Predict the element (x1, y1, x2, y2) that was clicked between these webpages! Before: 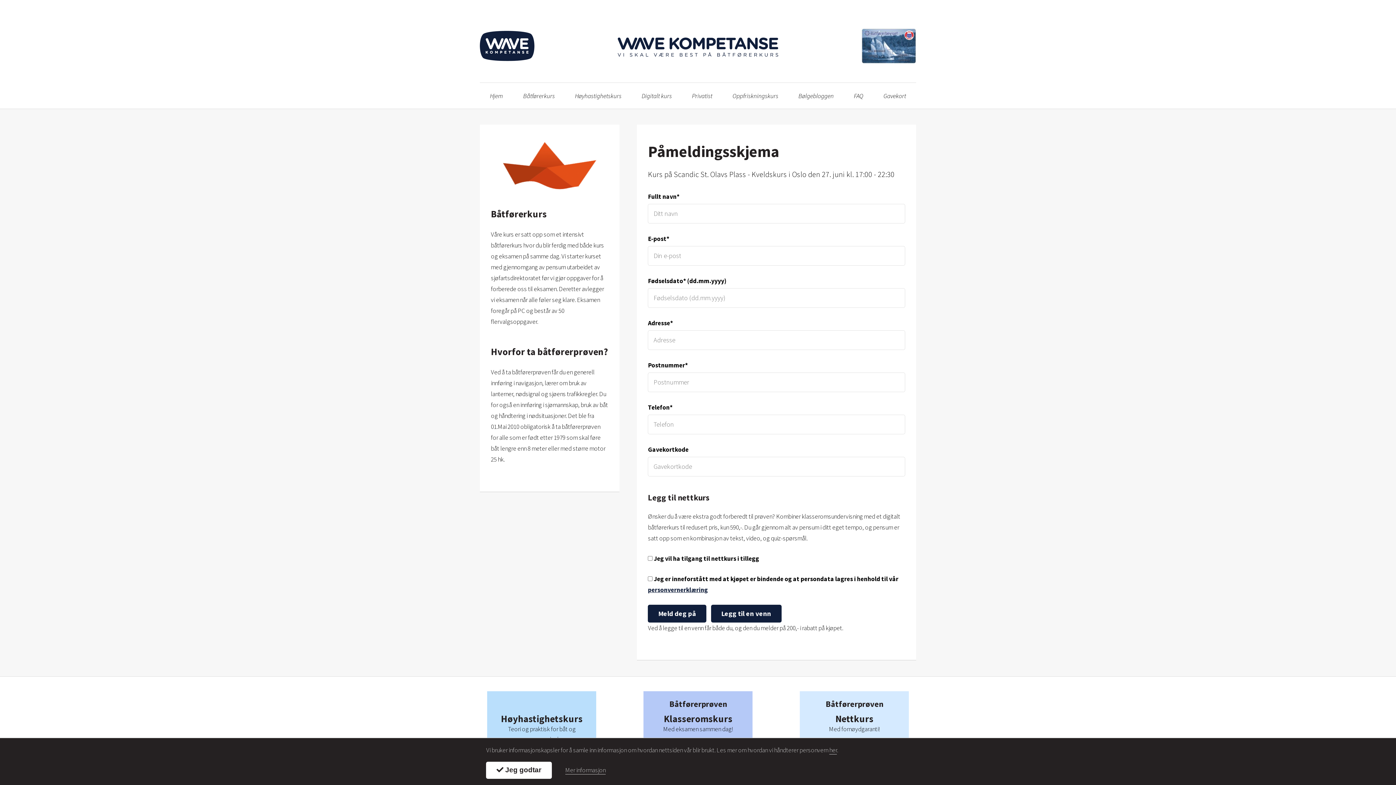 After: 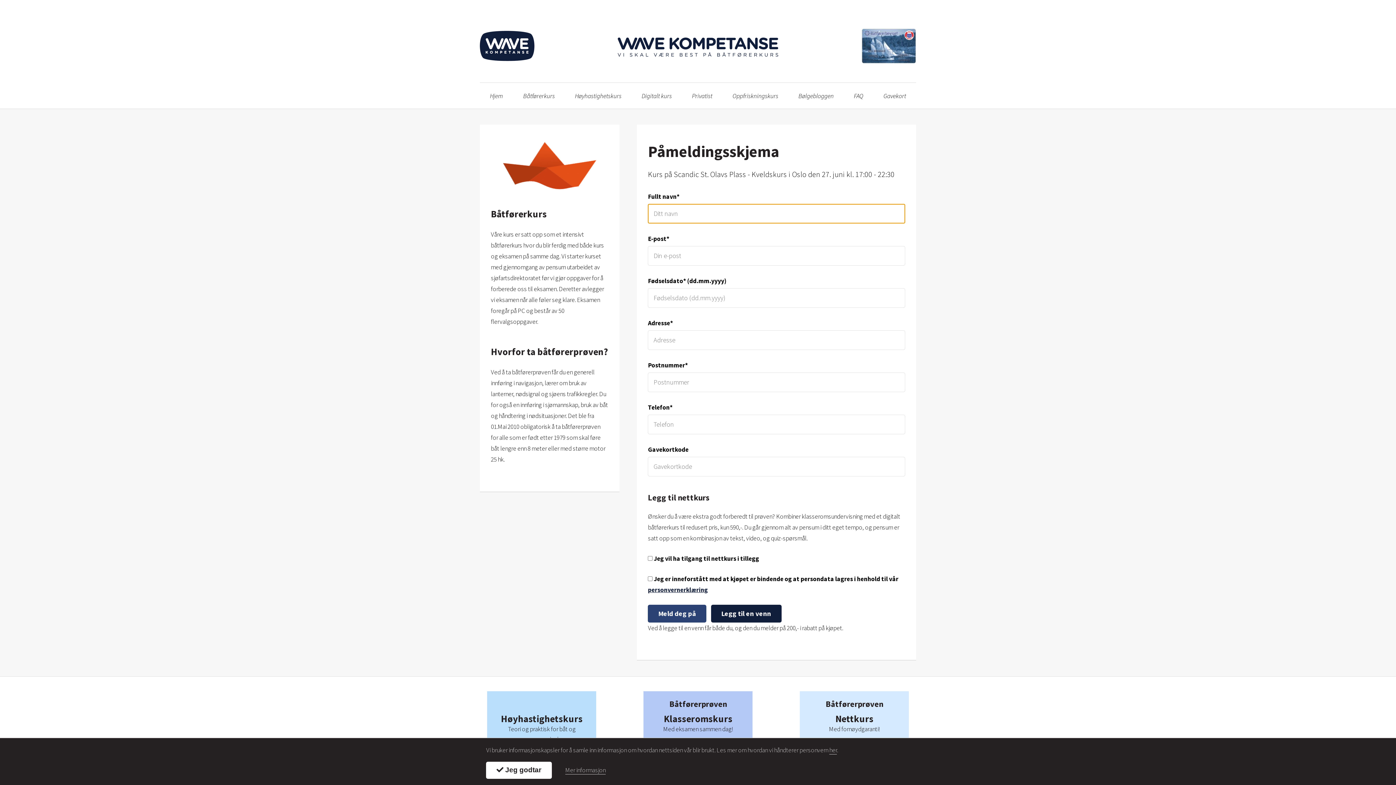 Action: bbox: (648, 605, 706, 622) label: Meld deg på